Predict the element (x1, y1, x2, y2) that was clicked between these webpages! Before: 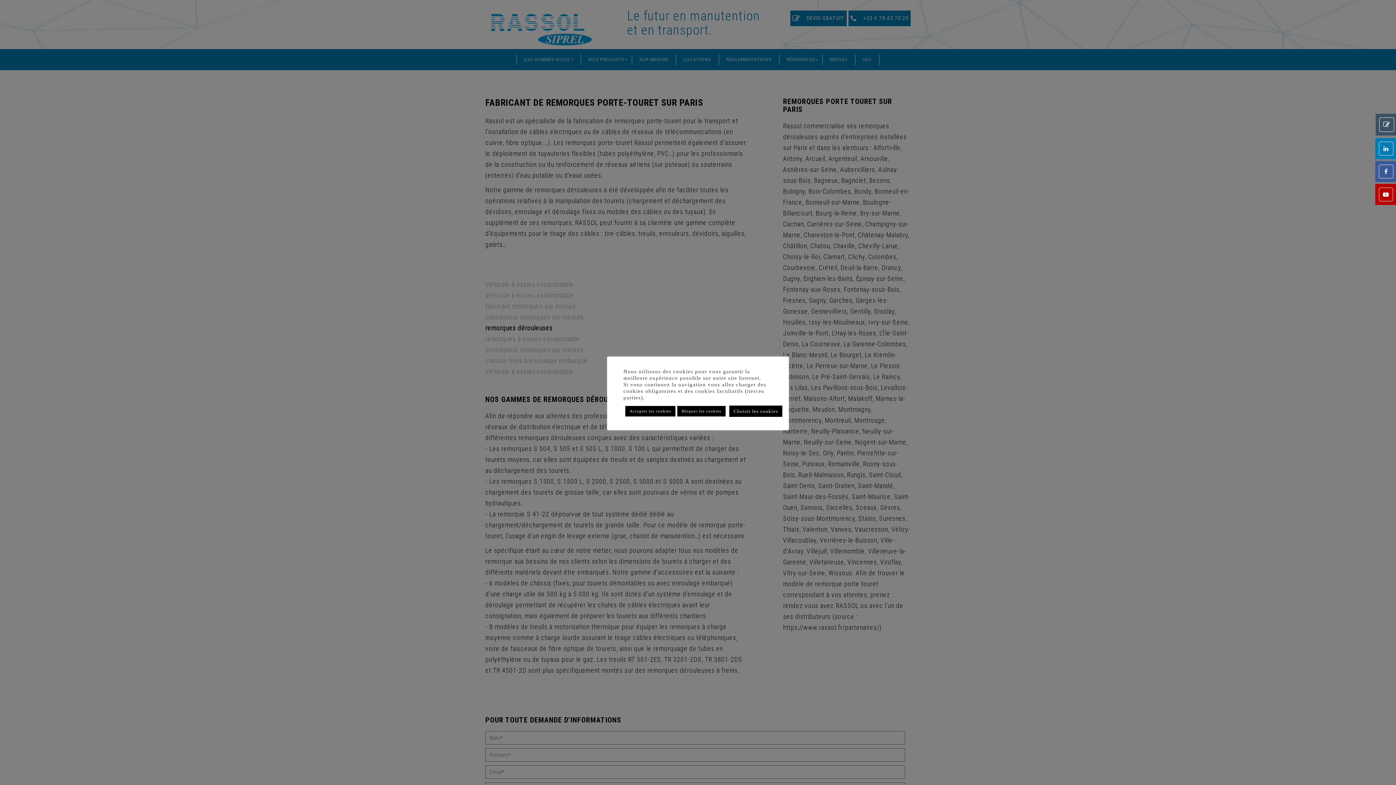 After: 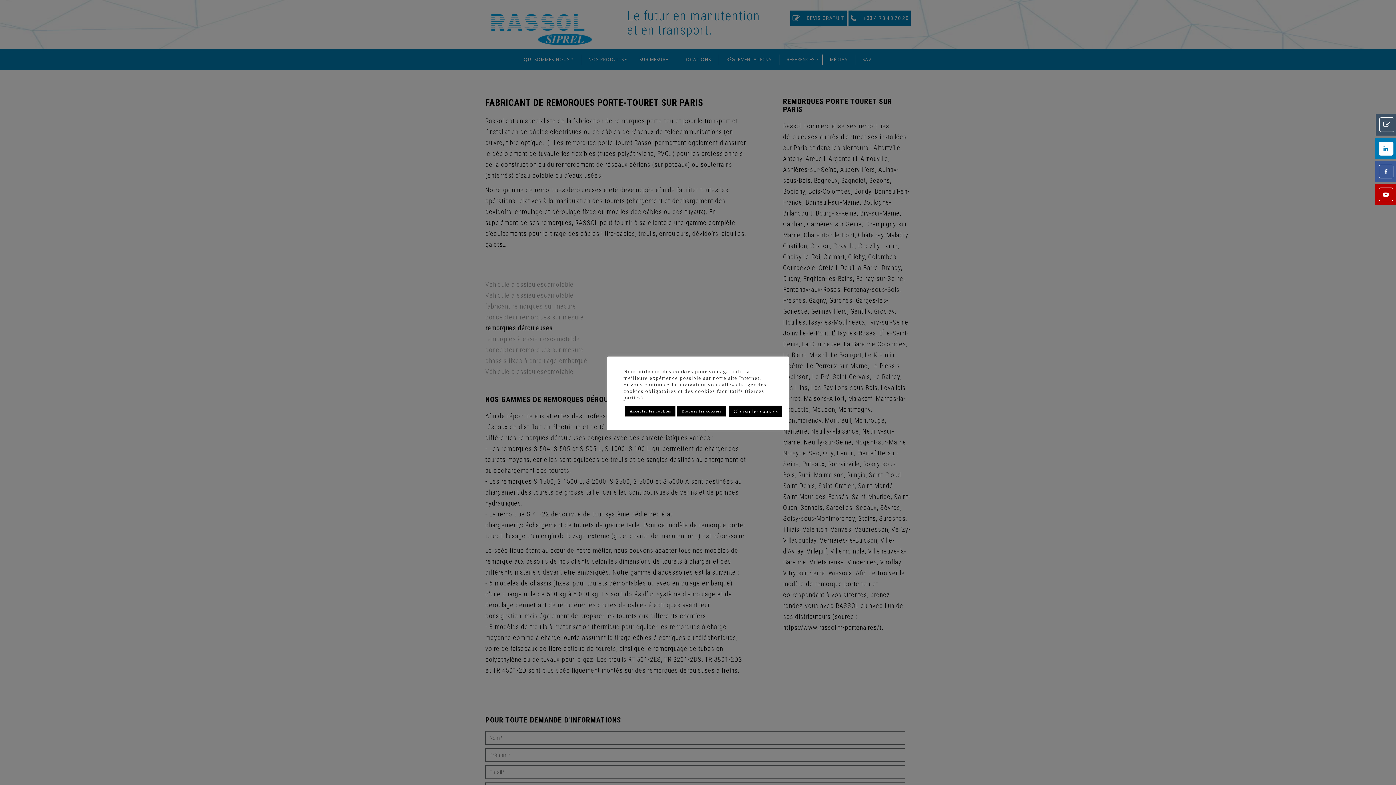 Action: bbox: (1379, 145, 1393, 152)